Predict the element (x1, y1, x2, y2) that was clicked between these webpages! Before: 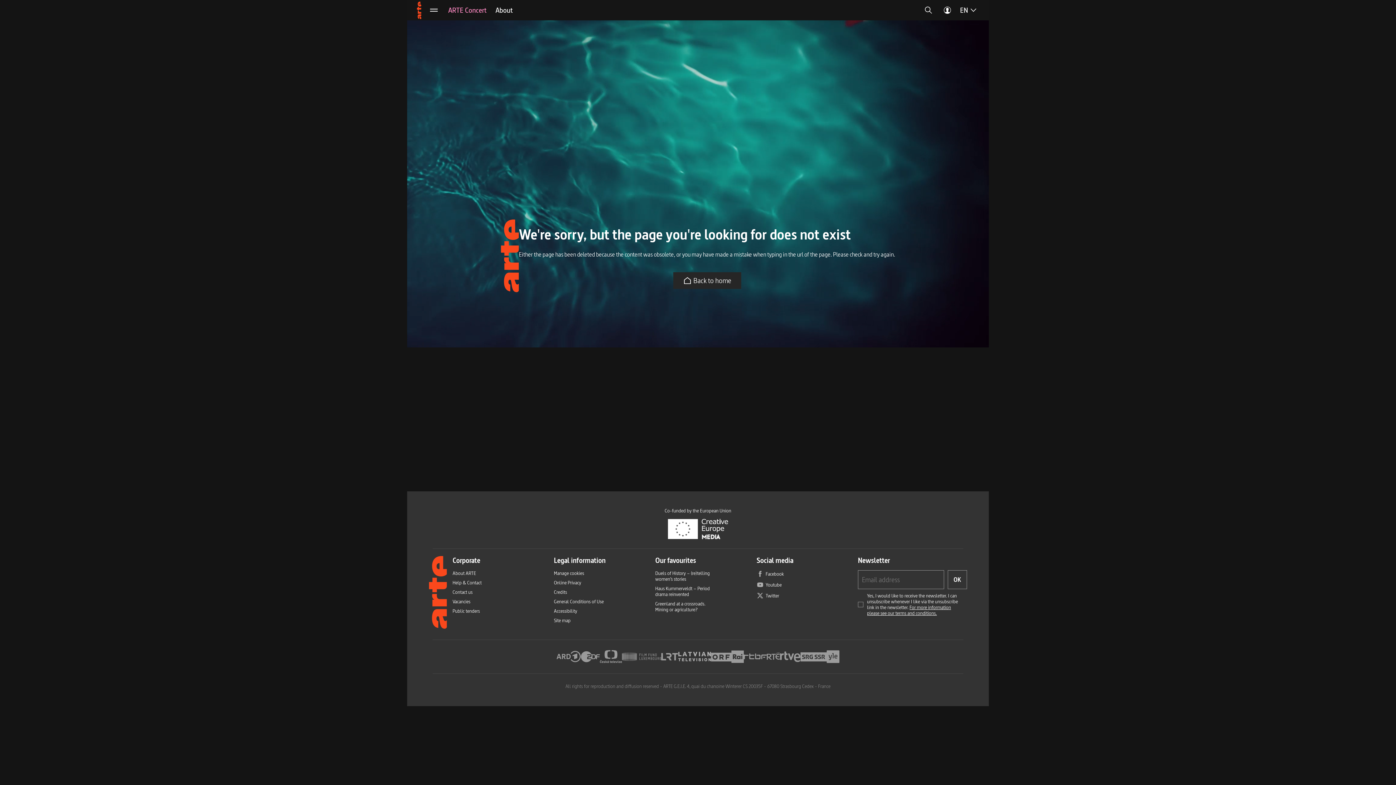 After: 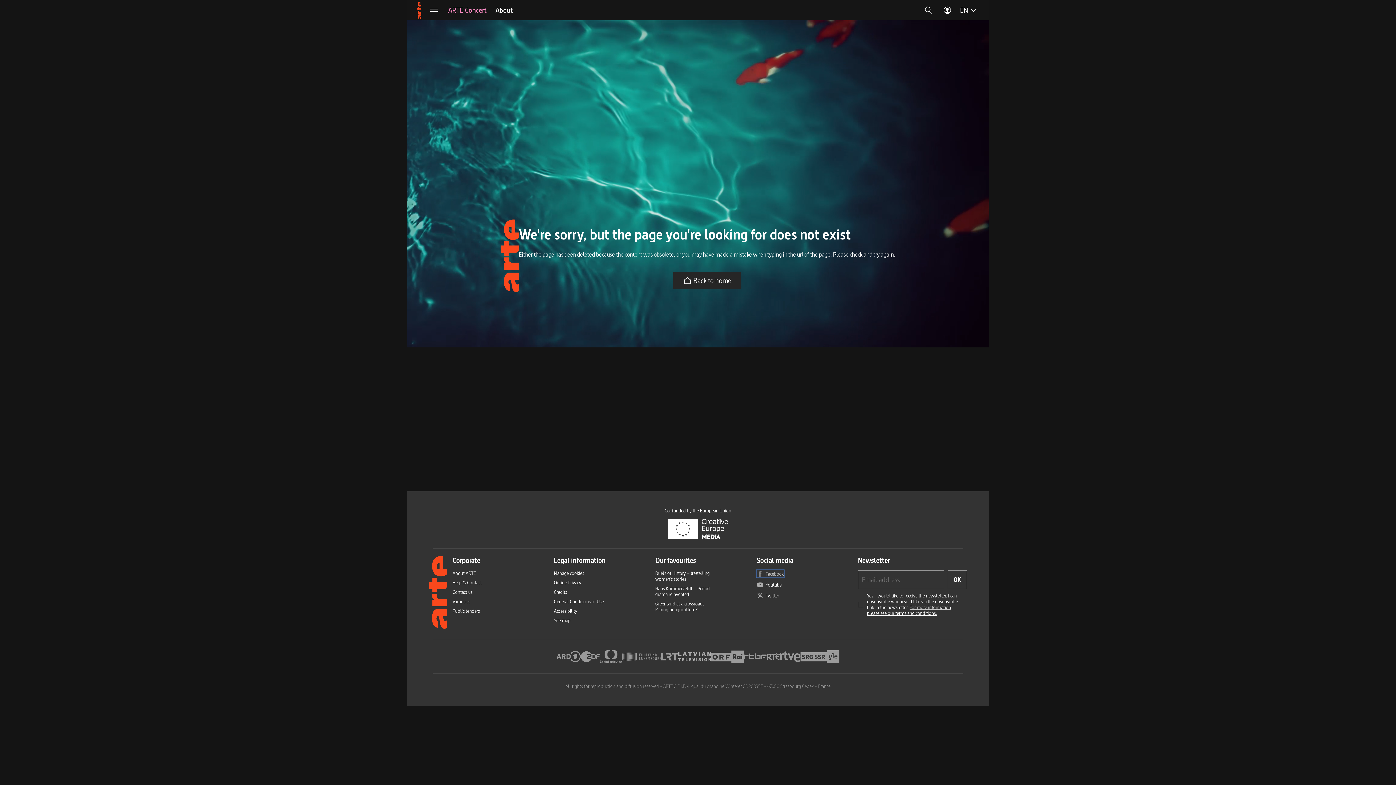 Action: bbox: (756, 570, 784, 577) label: Facebook